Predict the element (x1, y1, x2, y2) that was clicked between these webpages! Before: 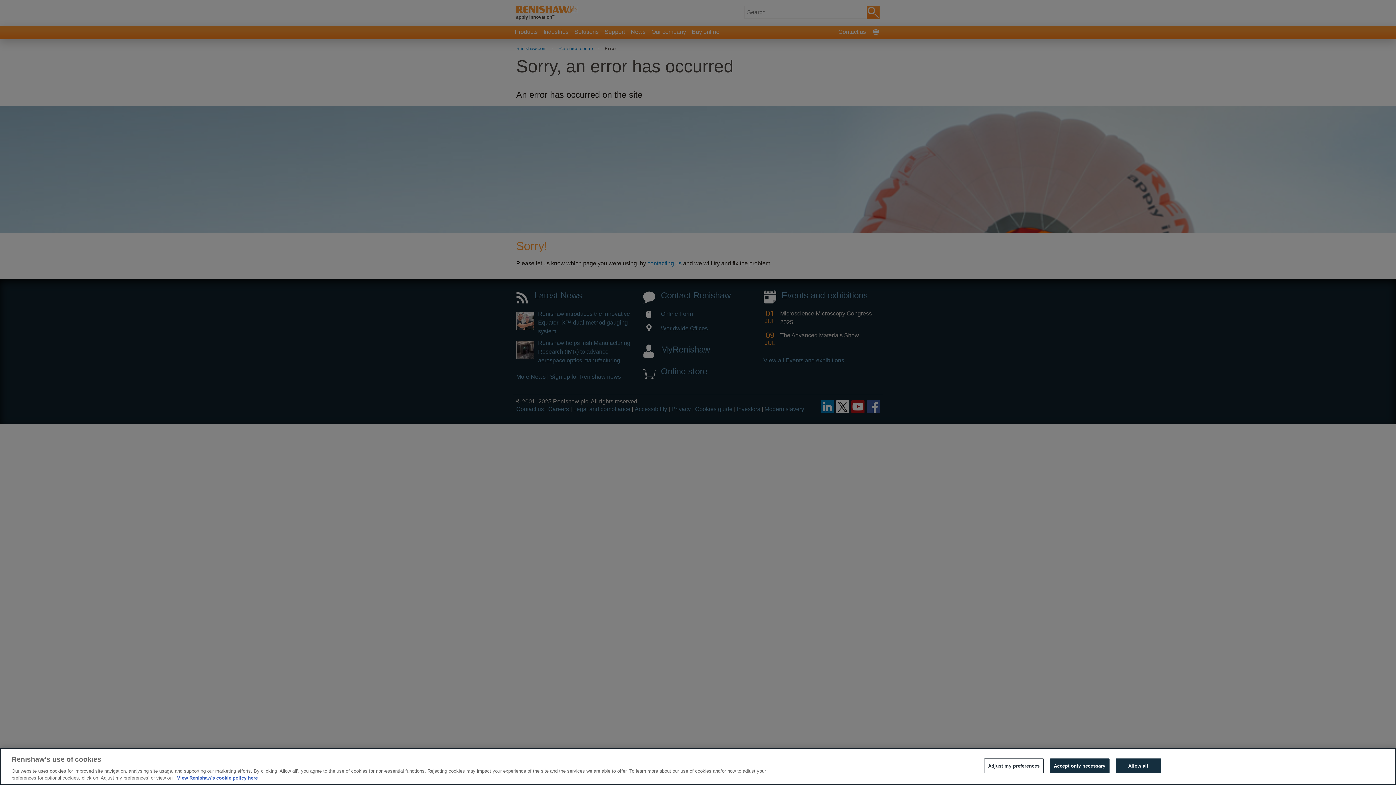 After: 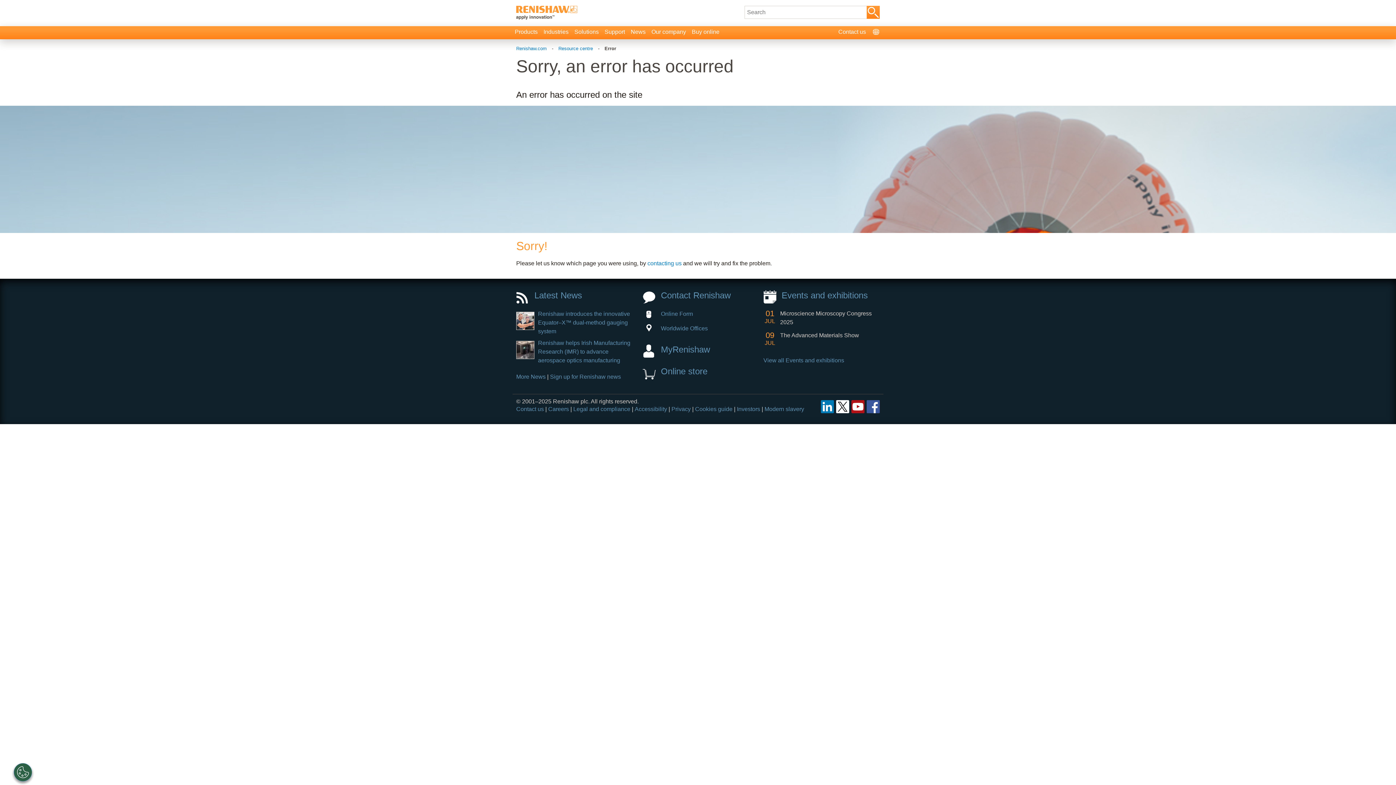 Action: label: Accept only necessary bbox: (1050, 758, 1109, 773)